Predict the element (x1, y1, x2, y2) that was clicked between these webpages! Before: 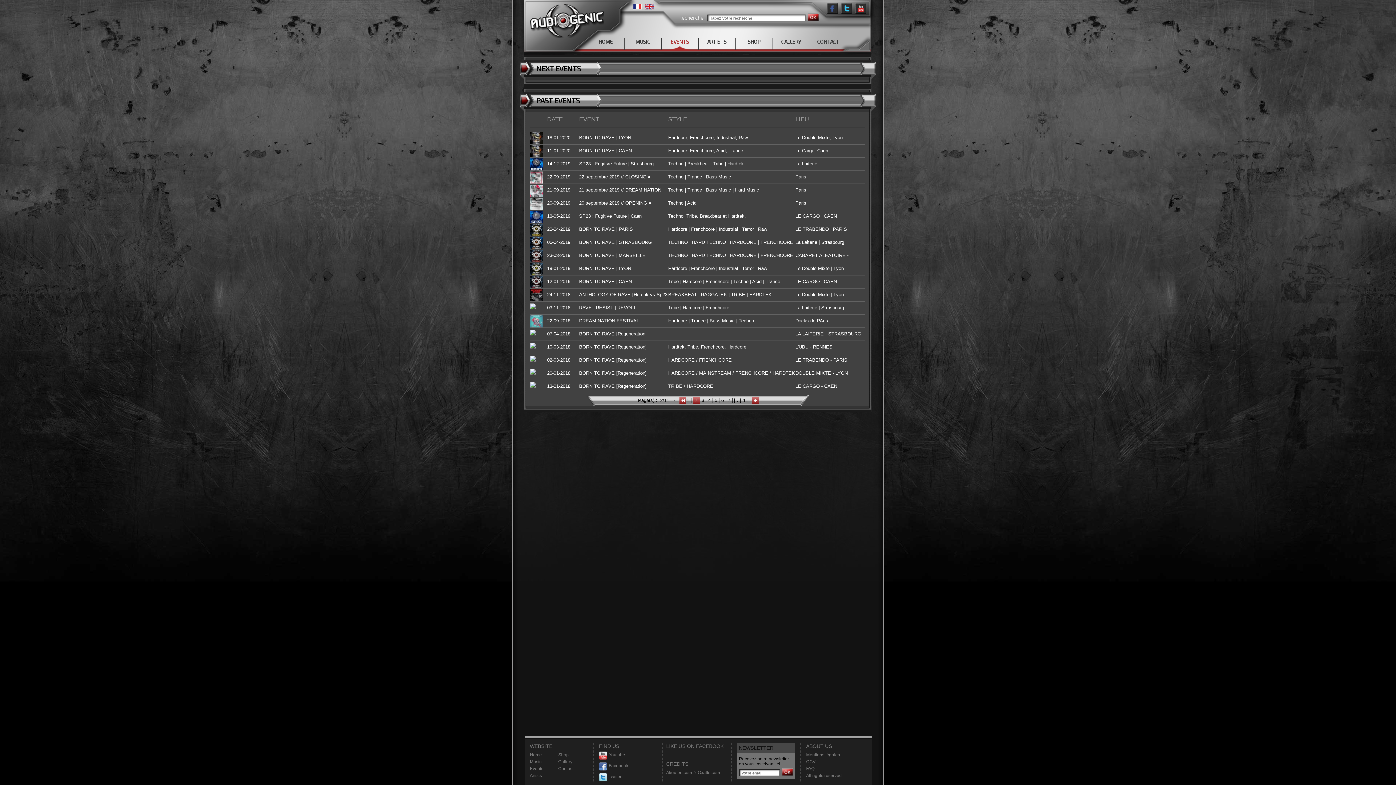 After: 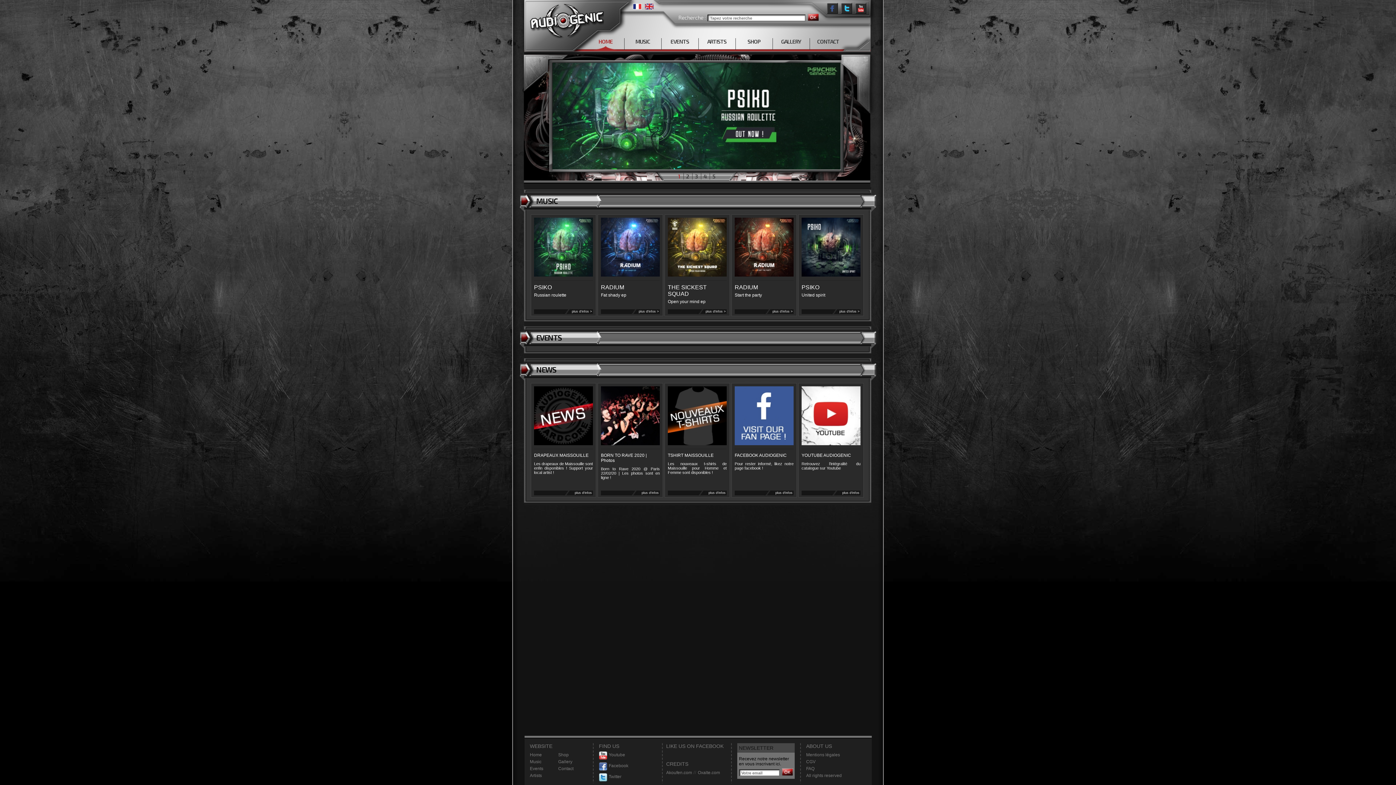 Action: bbox: (587, 38, 624, 50) label: HOME